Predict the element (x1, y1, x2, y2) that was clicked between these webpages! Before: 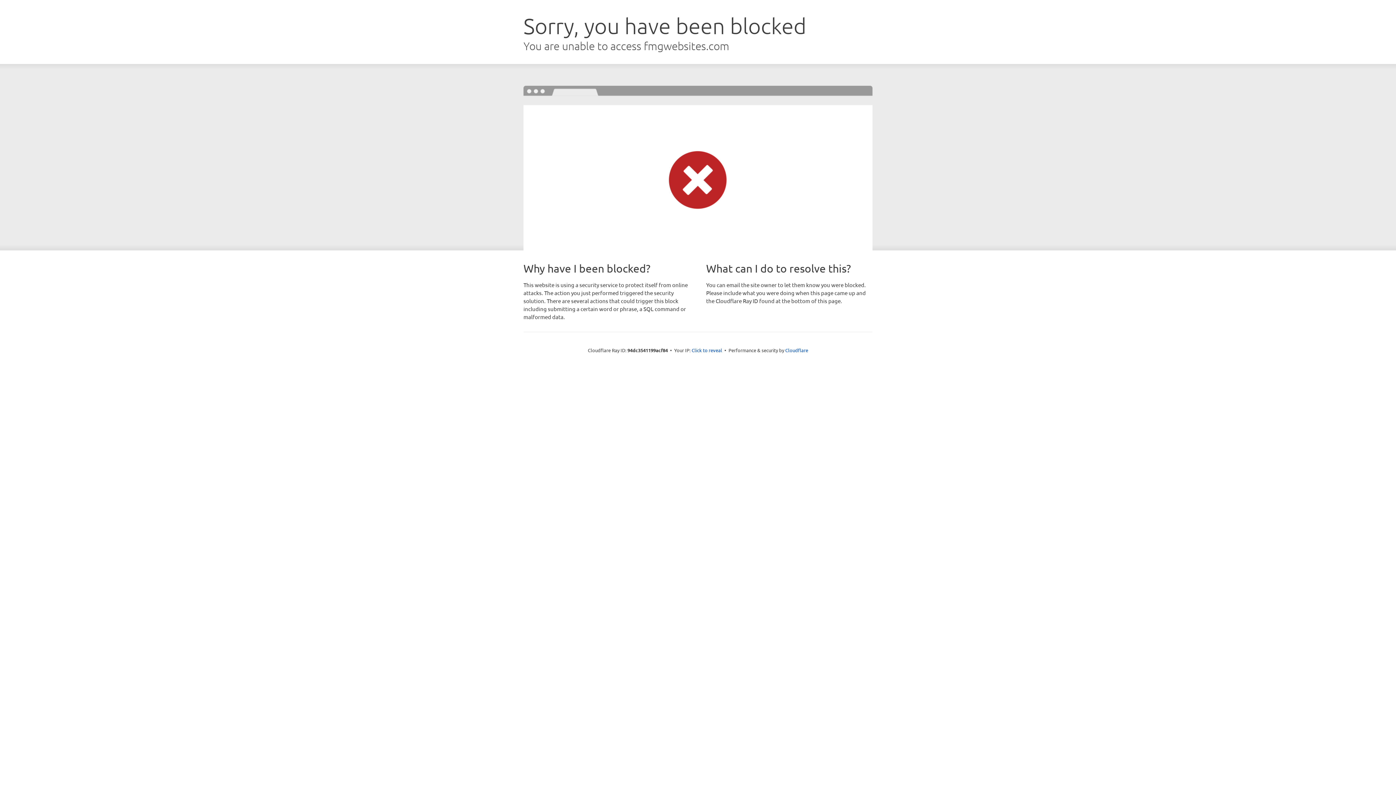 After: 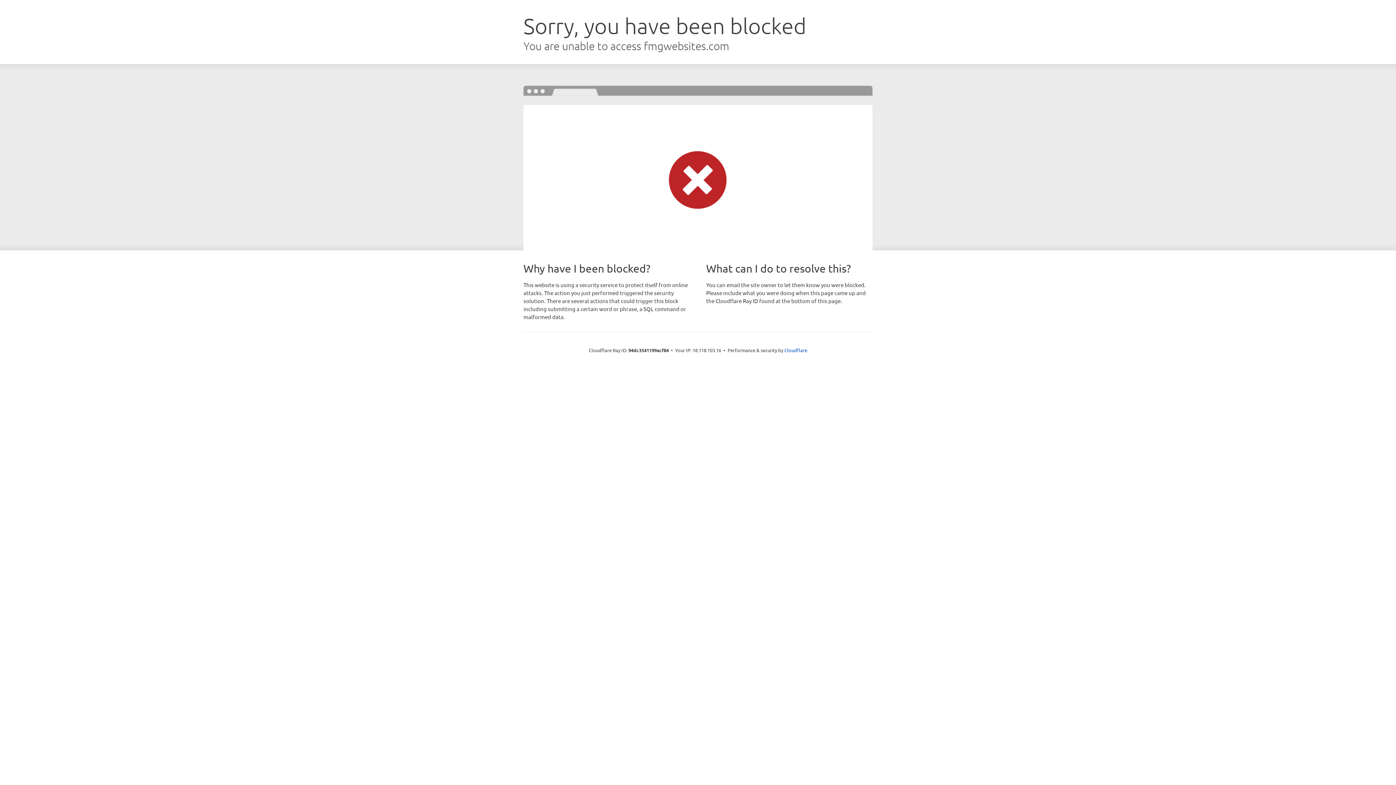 Action: label: Click to reveal bbox: (691, 346, 722, 353)